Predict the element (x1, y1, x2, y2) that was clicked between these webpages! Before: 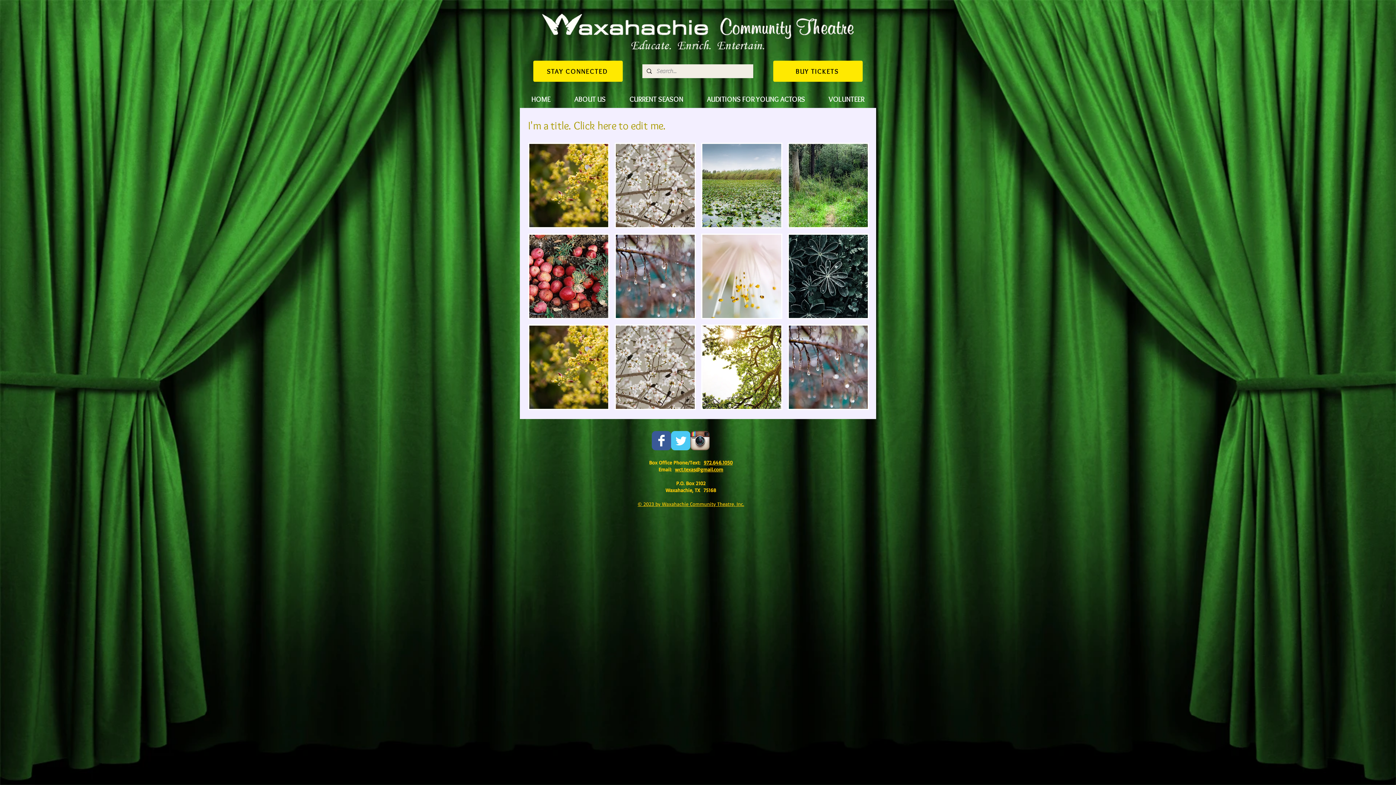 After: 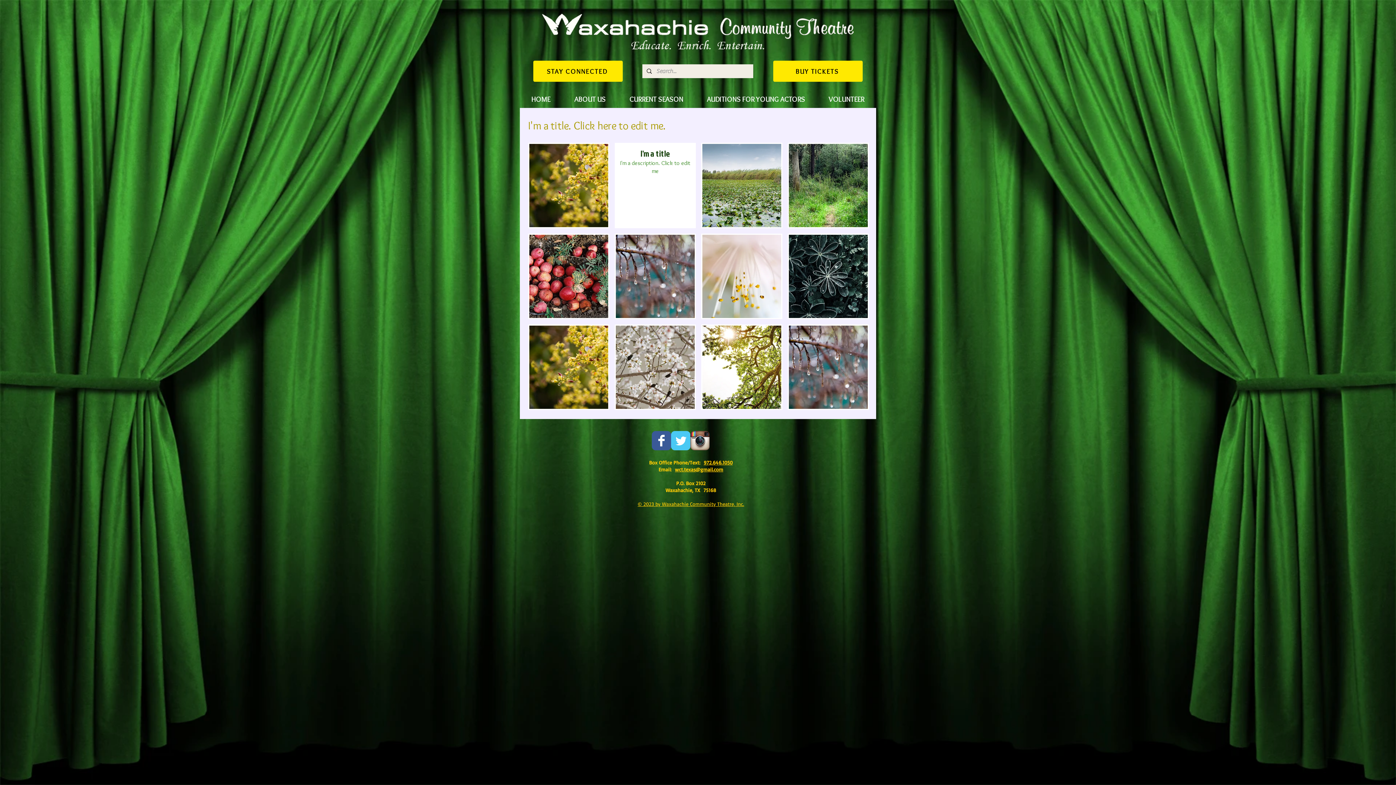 Action: bbox: (614, 142, 696, 228) label: I'm a title